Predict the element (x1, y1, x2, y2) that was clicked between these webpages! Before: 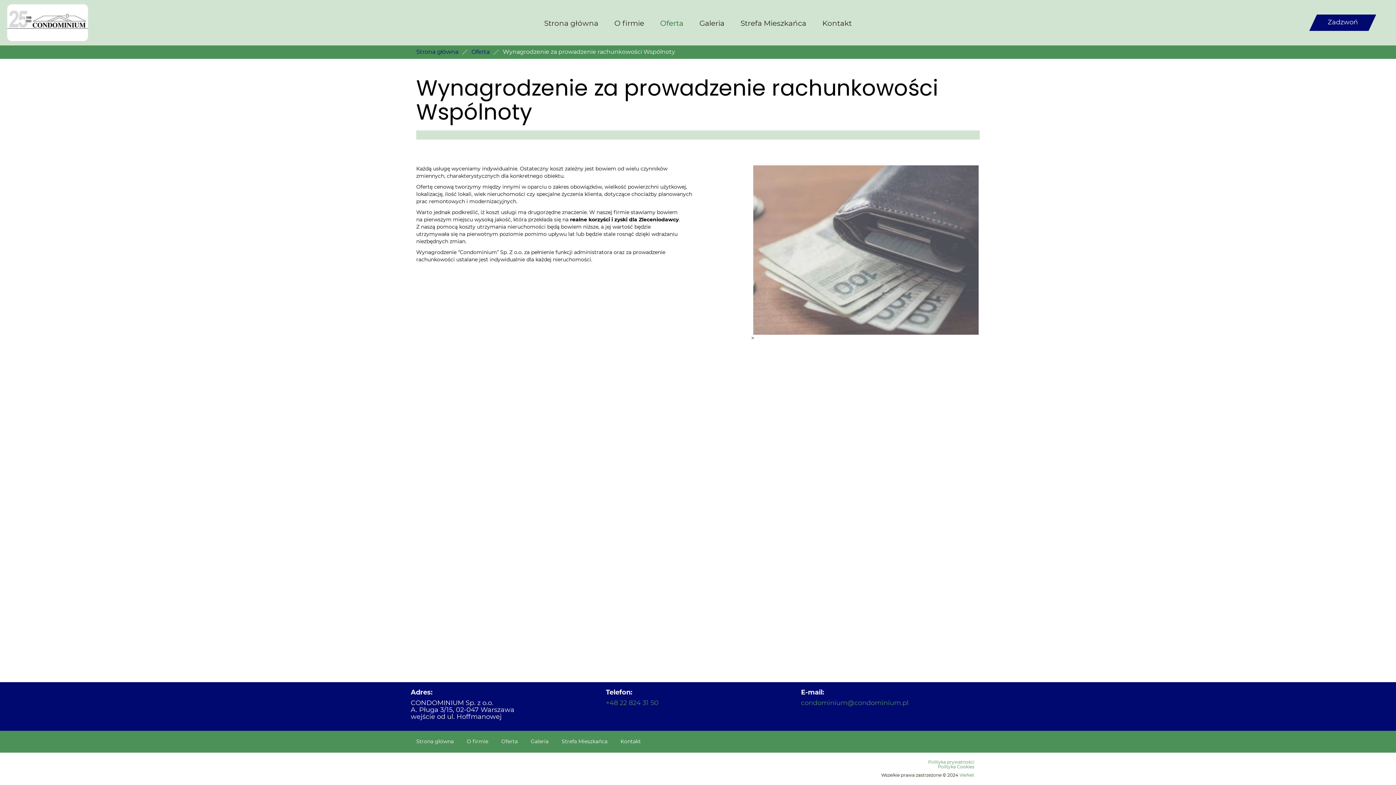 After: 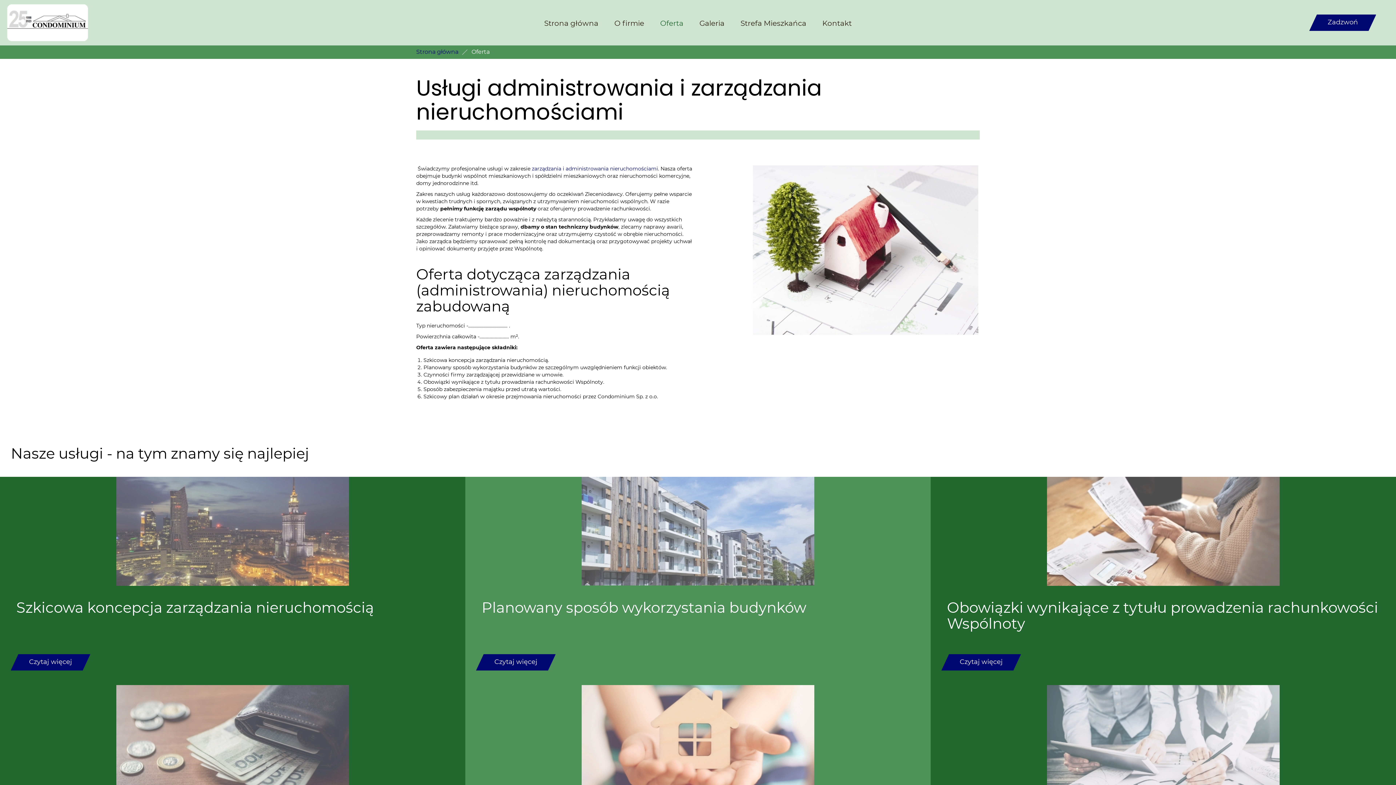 Action: label: Oferta bbox: (471, 49, 489, 54)